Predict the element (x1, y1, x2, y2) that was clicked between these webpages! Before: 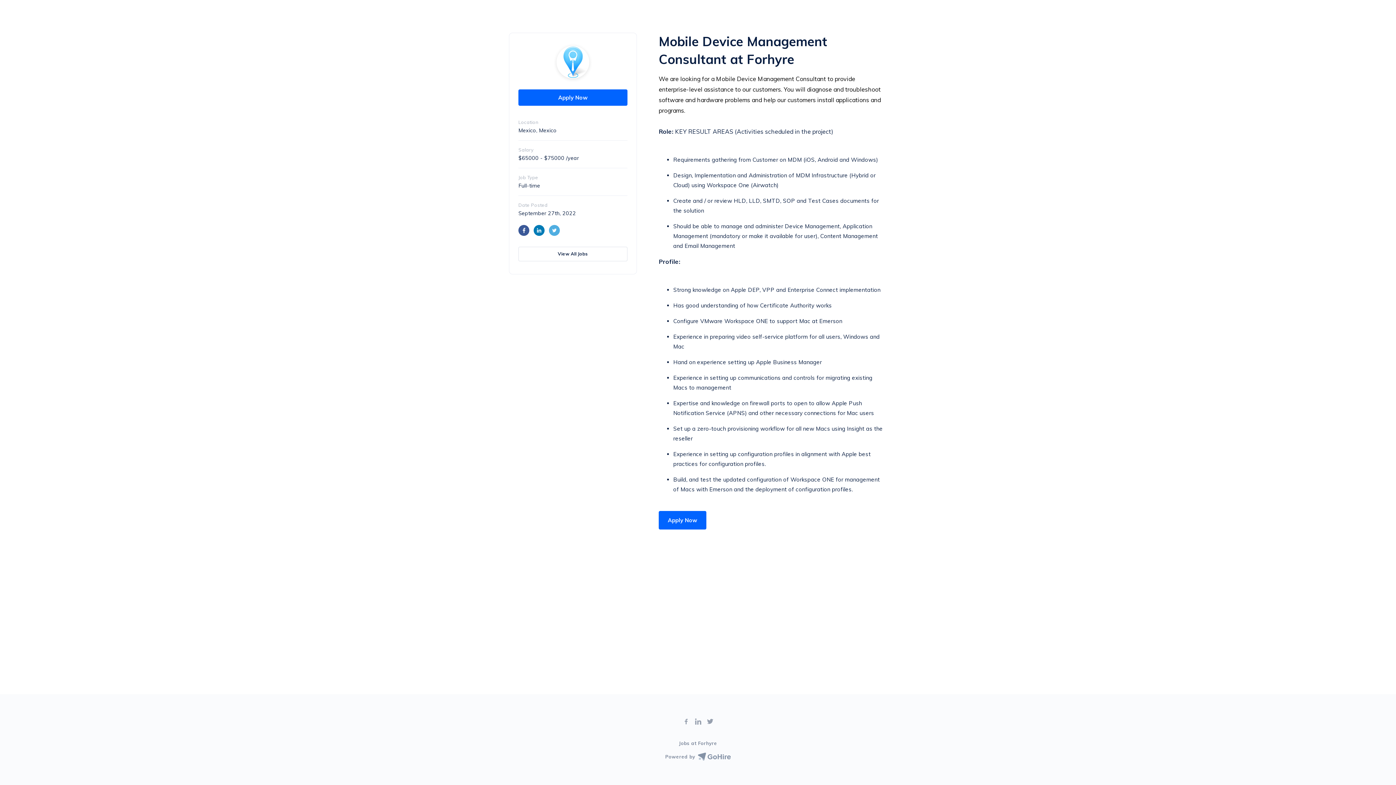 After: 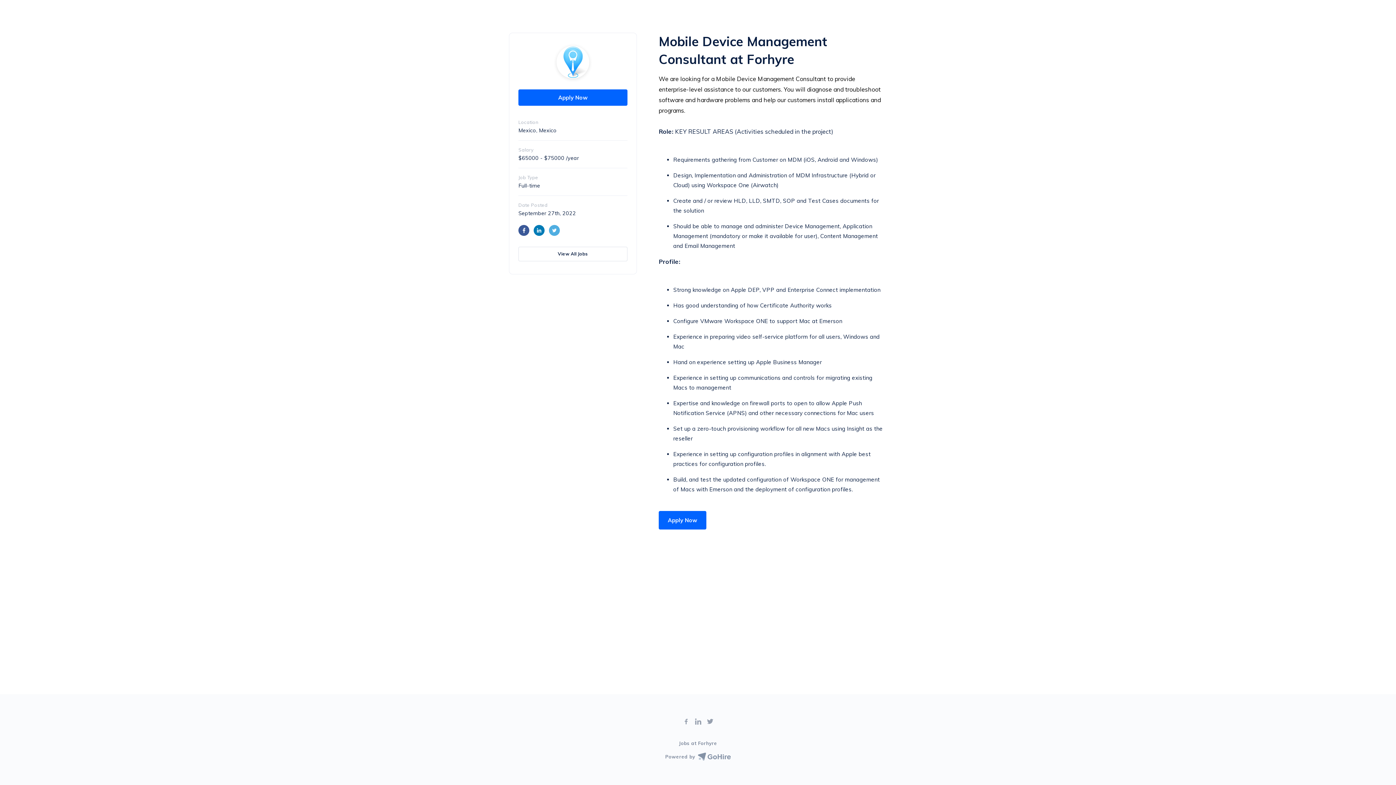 Action: bbox: (549, 225, 560, 236)